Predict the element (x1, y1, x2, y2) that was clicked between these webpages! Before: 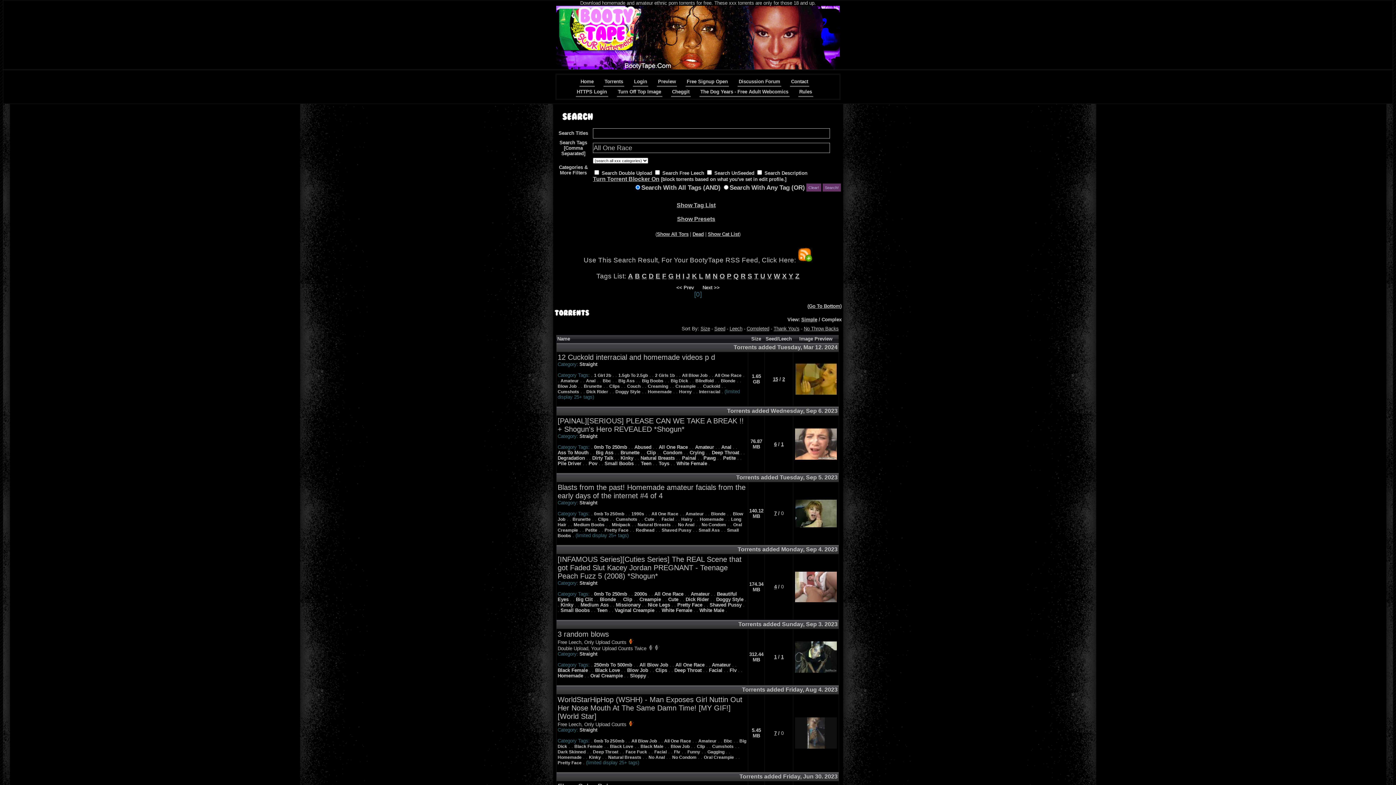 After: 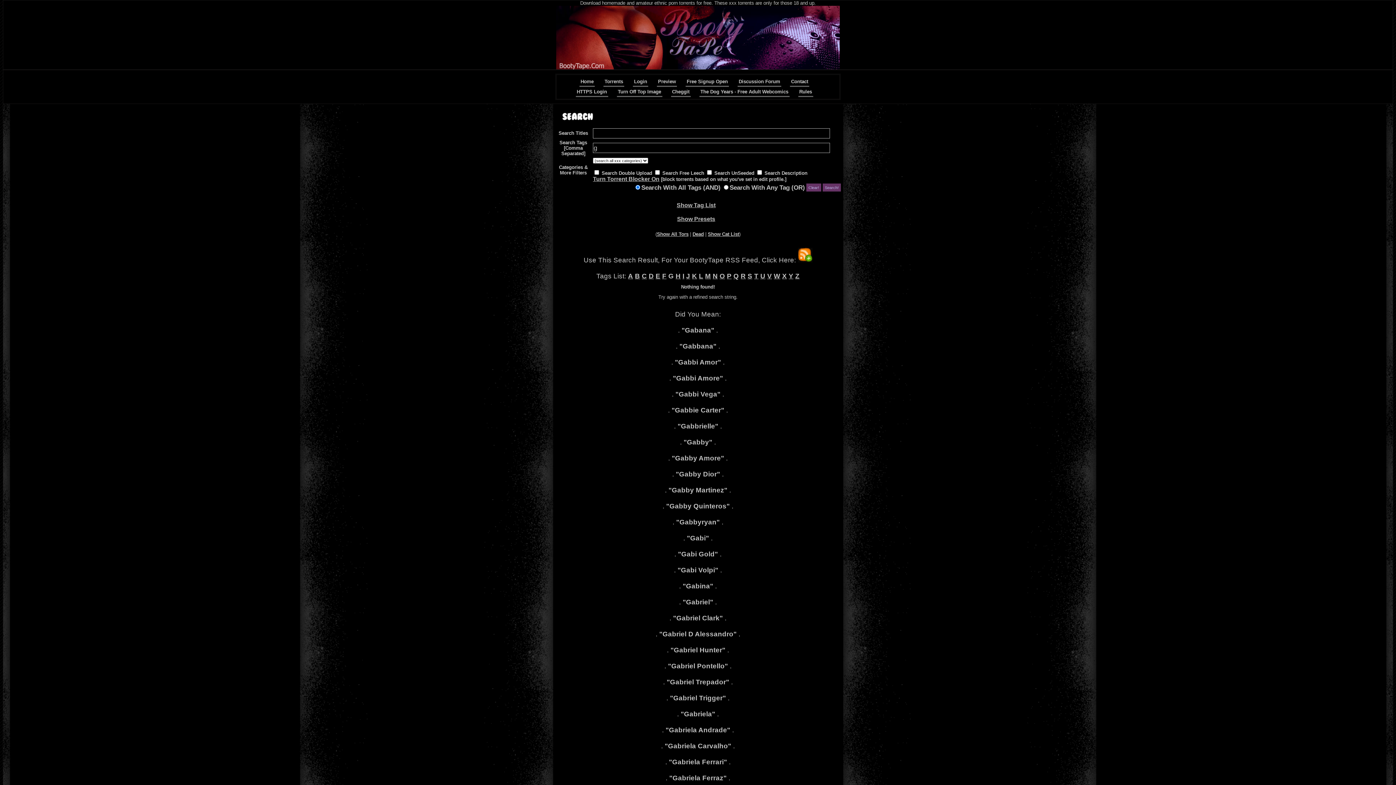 Action: bbox: (668, 272, 674, 280) label: G